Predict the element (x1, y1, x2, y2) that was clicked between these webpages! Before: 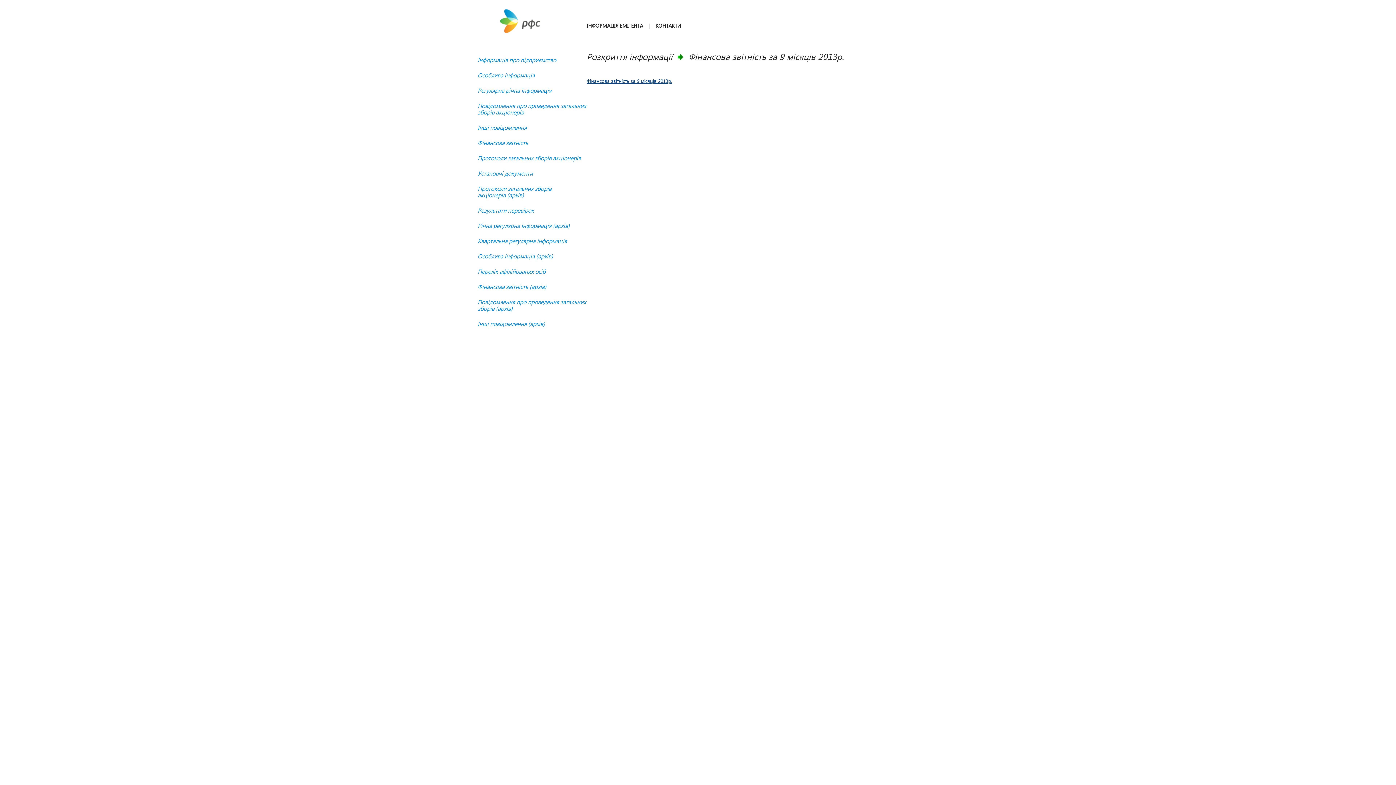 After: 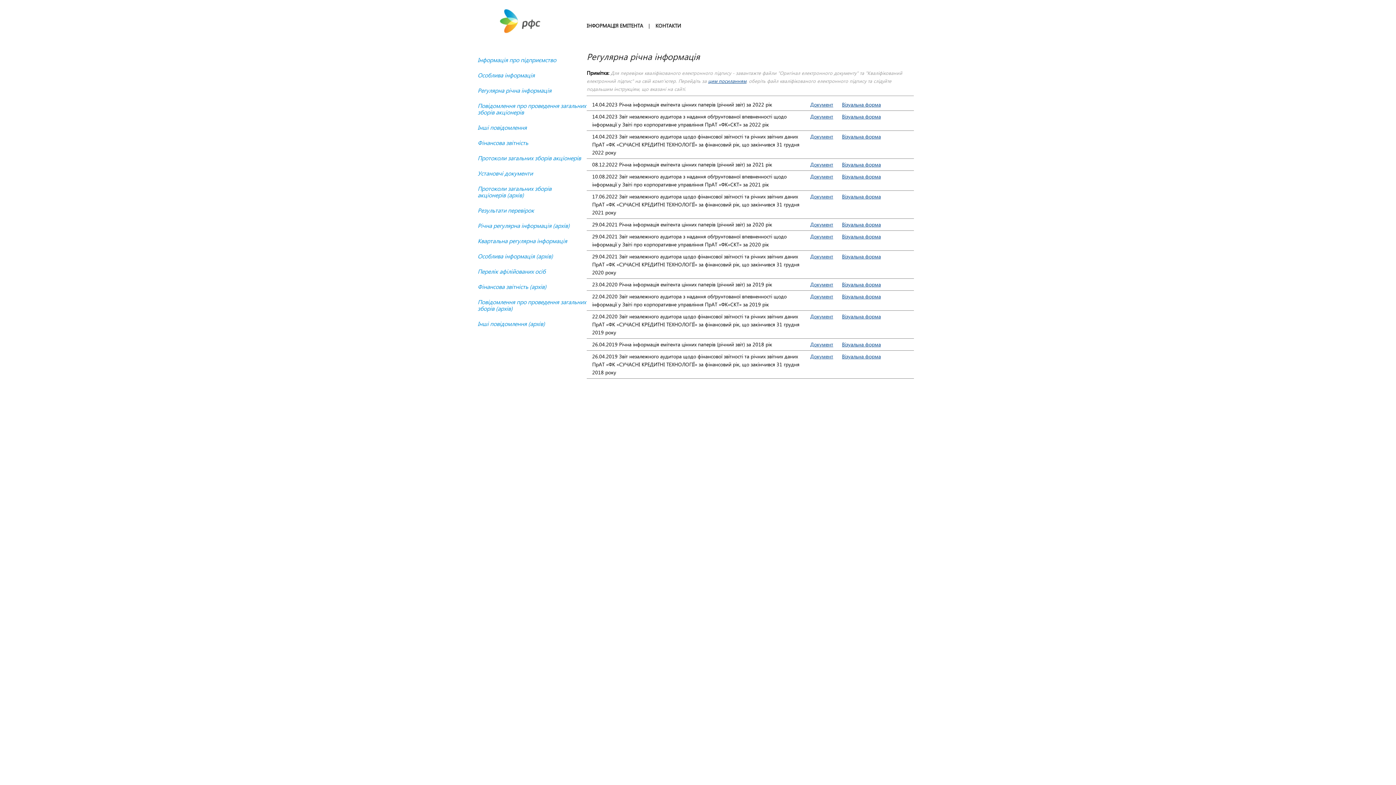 Action: bbox: (477, 86, 551, 94) label: Регулярна річна інформація